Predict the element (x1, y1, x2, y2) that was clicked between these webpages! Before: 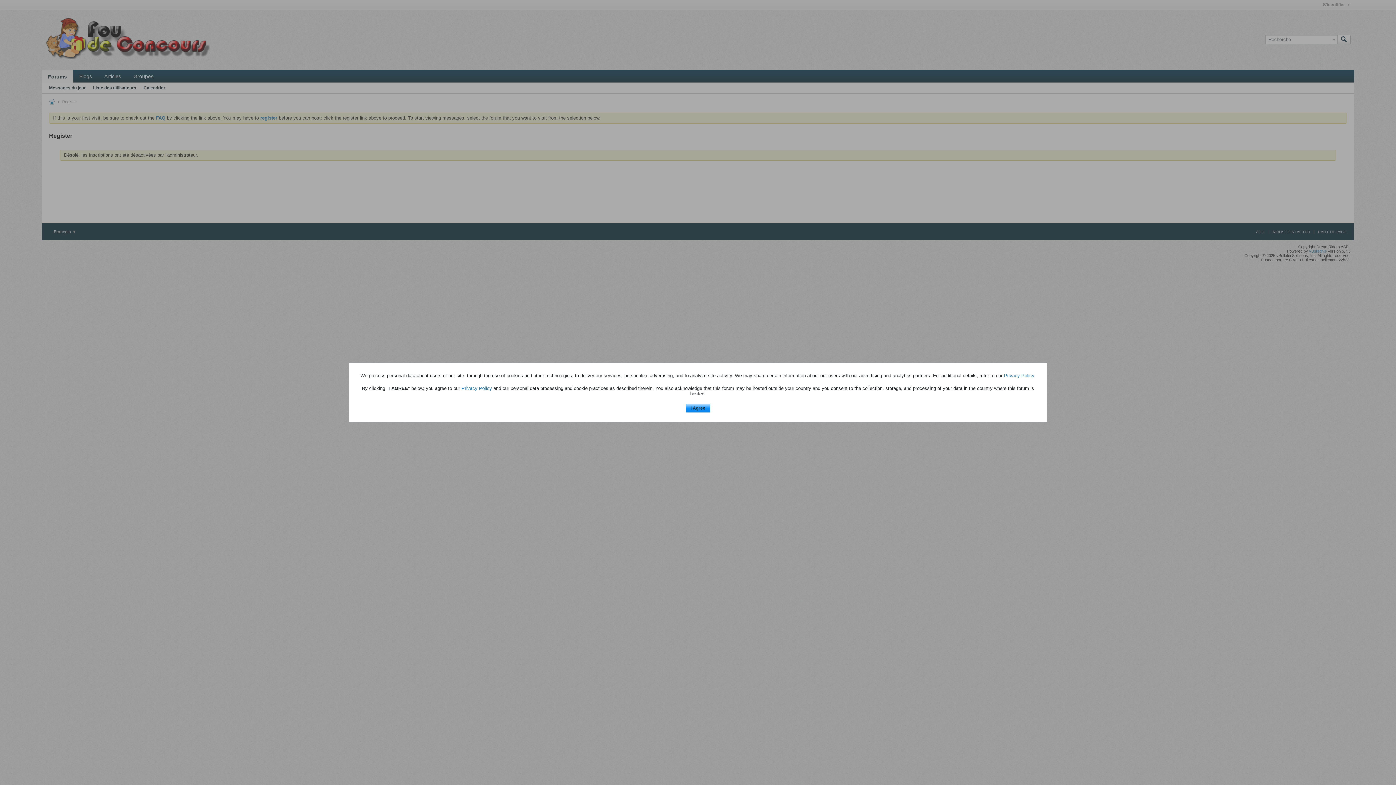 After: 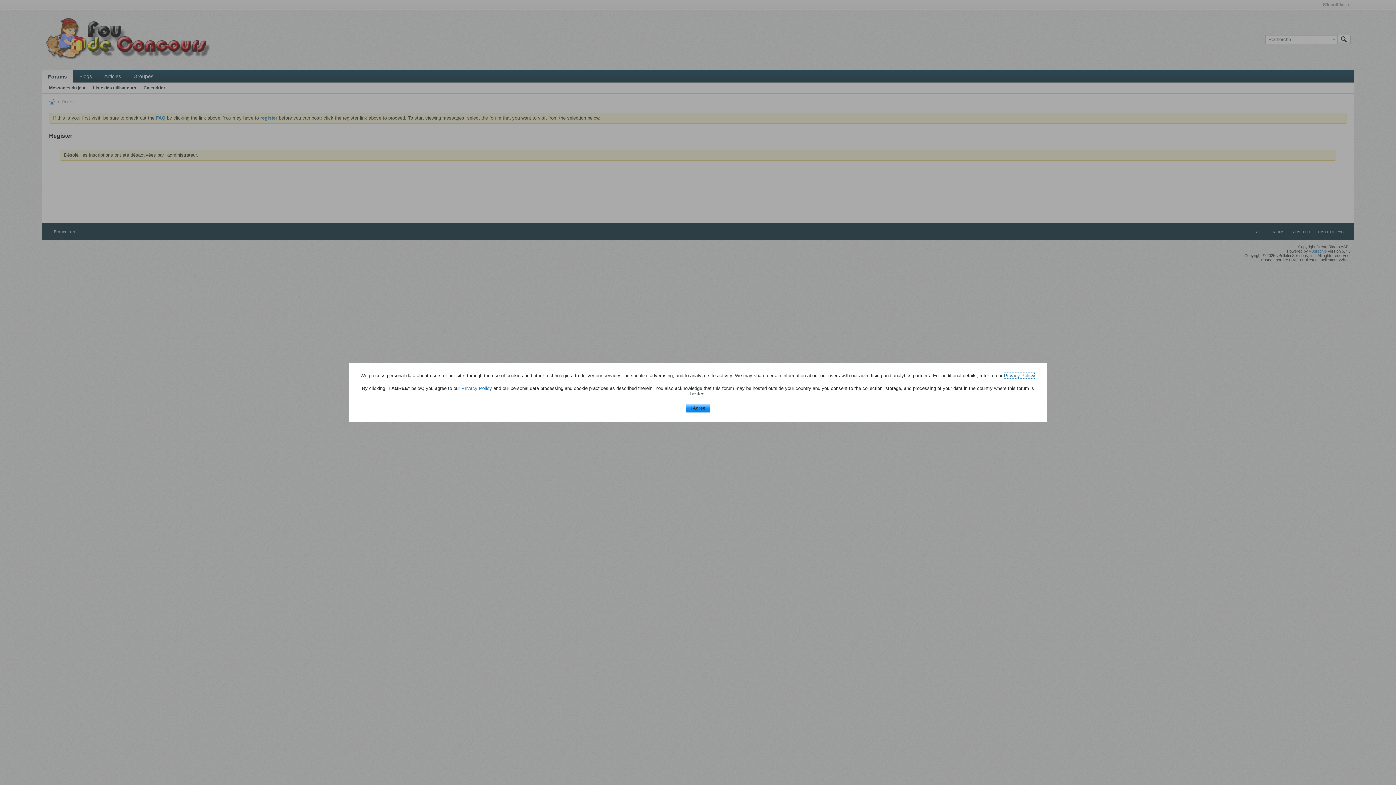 Action: bbox: (1004, 372, 1034, 378) label: Privacy Policy